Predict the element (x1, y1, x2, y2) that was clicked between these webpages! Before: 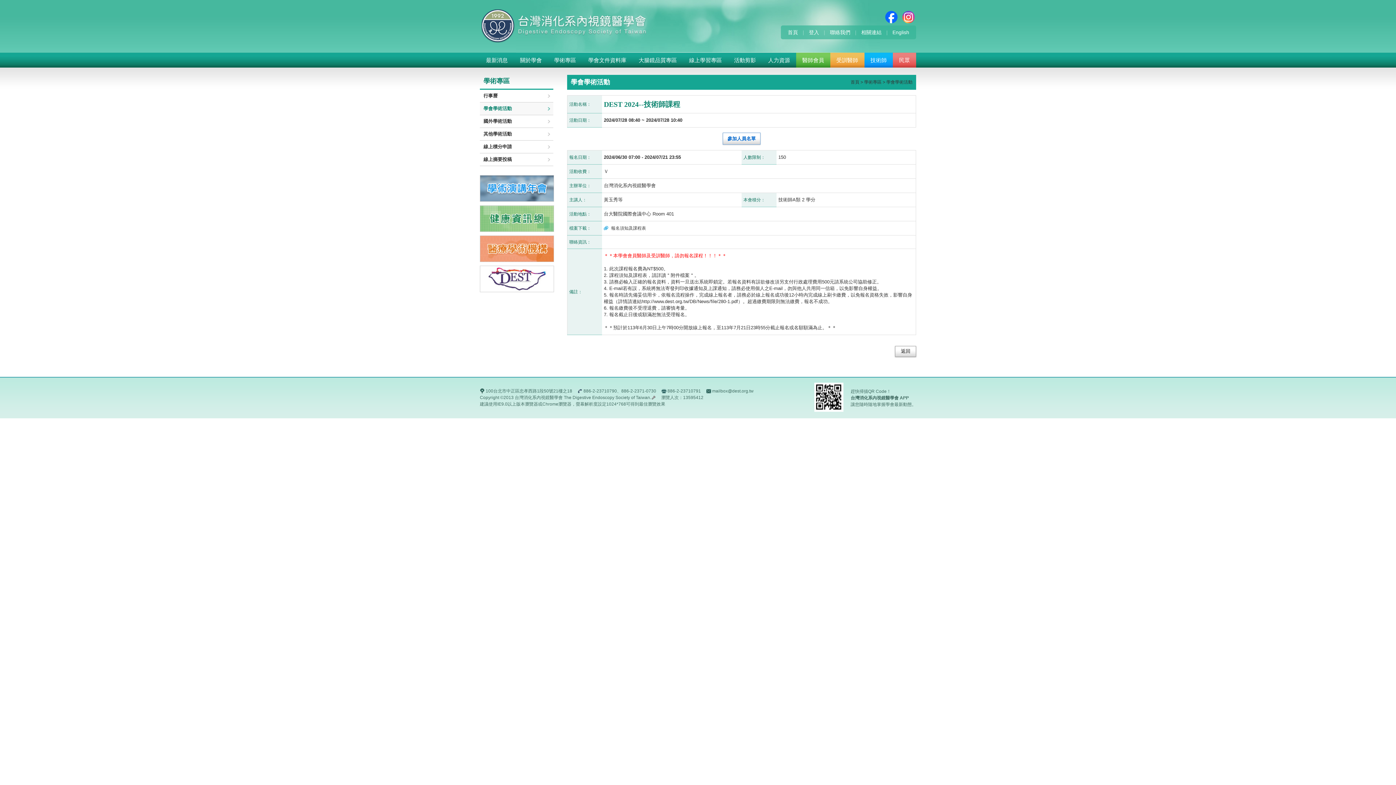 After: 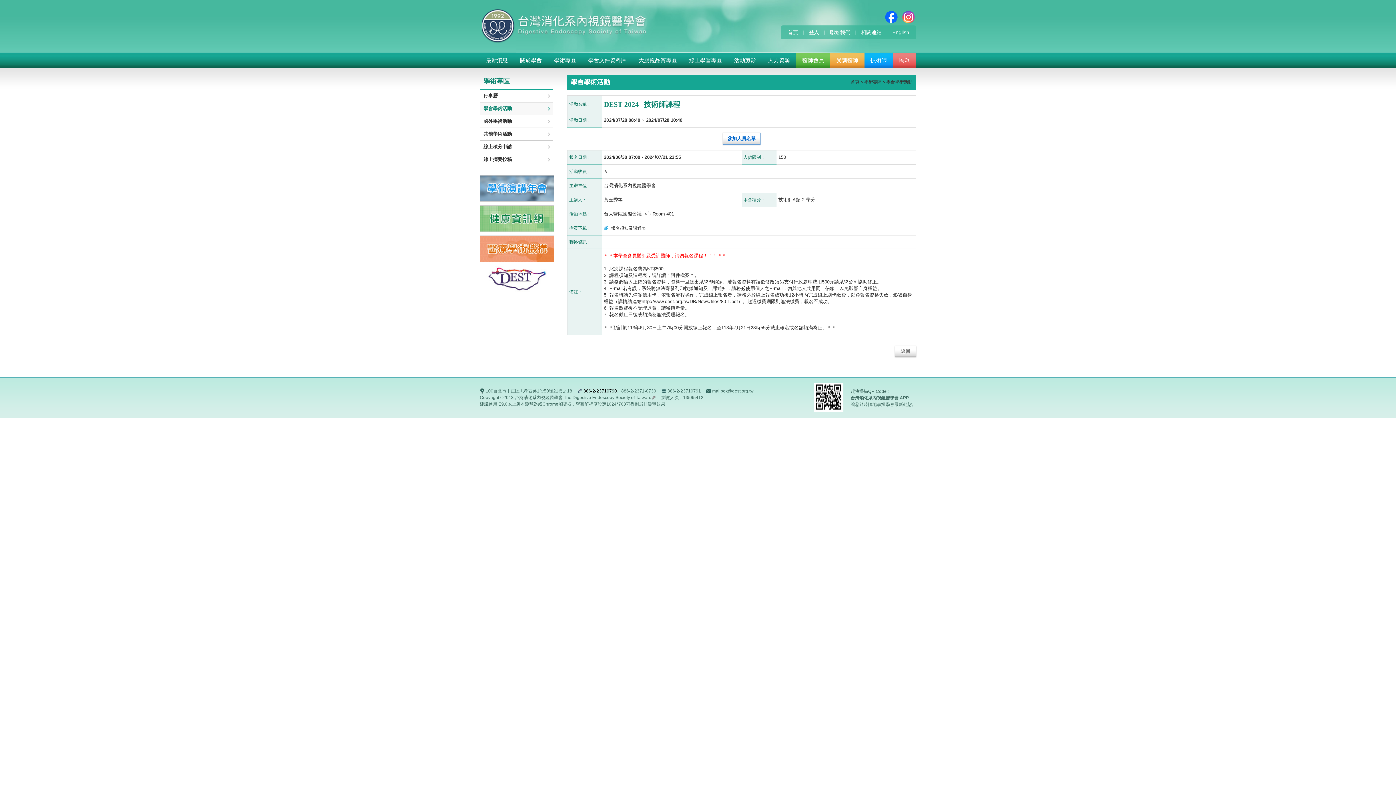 Action: label: 886-2-23710790 bbox: (583, 388, 617, 393)